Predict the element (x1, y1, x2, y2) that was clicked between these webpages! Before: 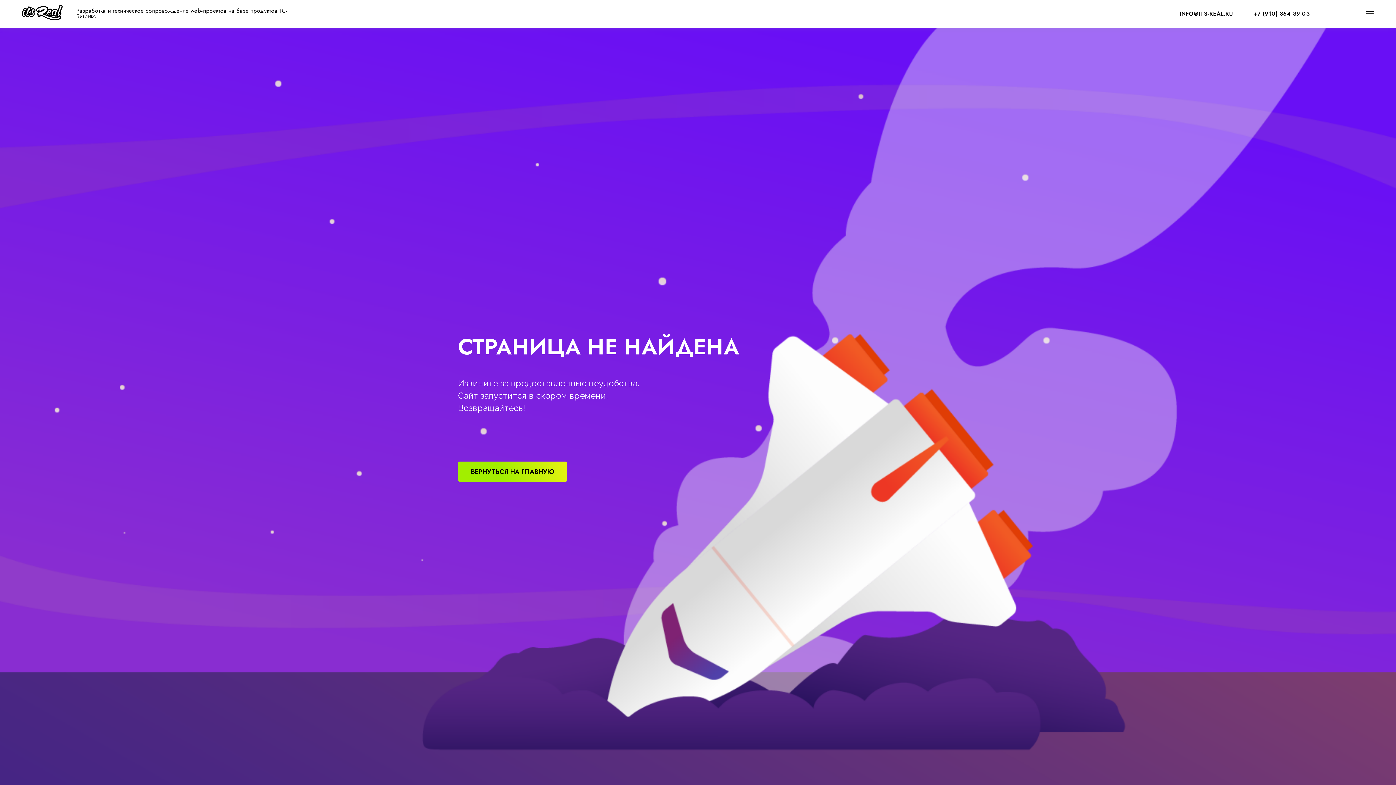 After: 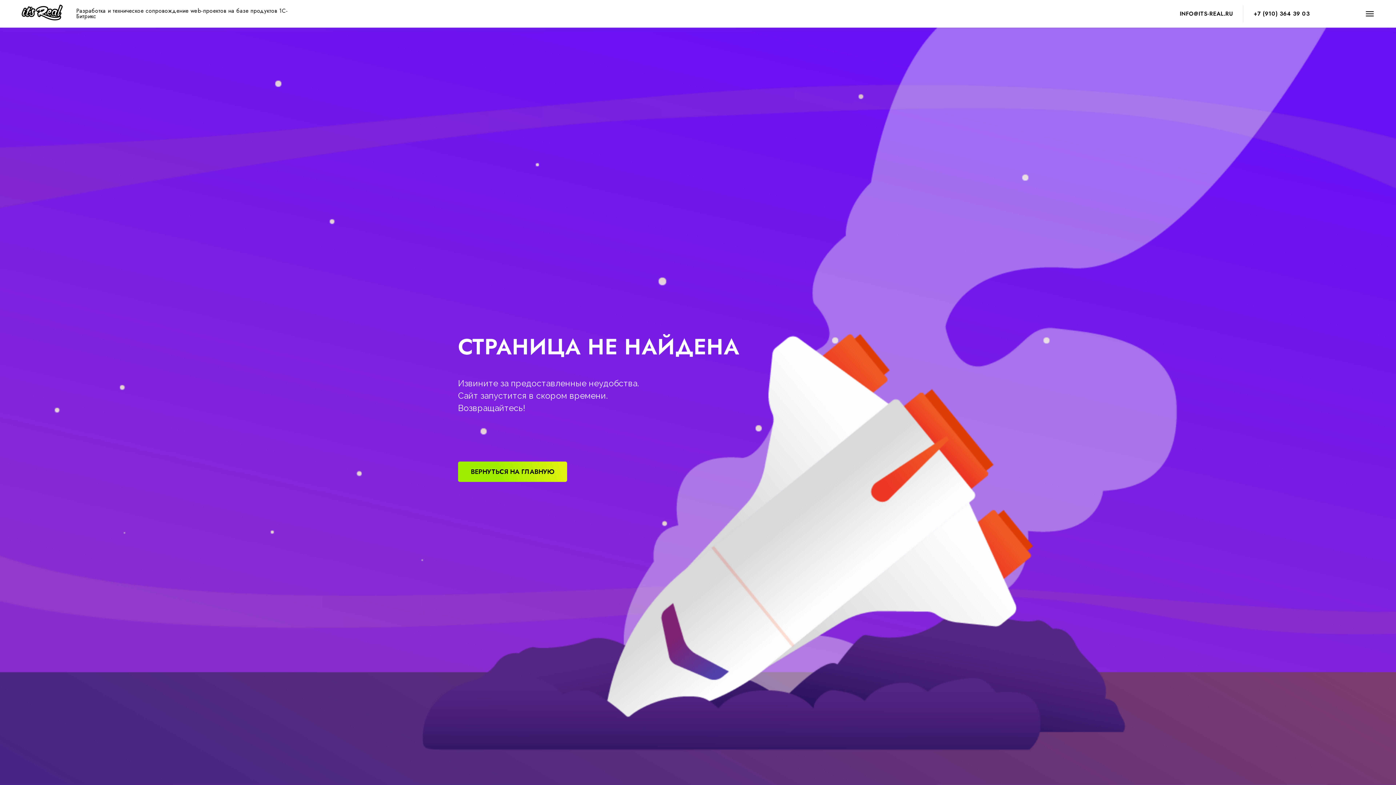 Action: bbox: (1180, 9, 1233, 17) label: INFO@ITS-REAL.RU